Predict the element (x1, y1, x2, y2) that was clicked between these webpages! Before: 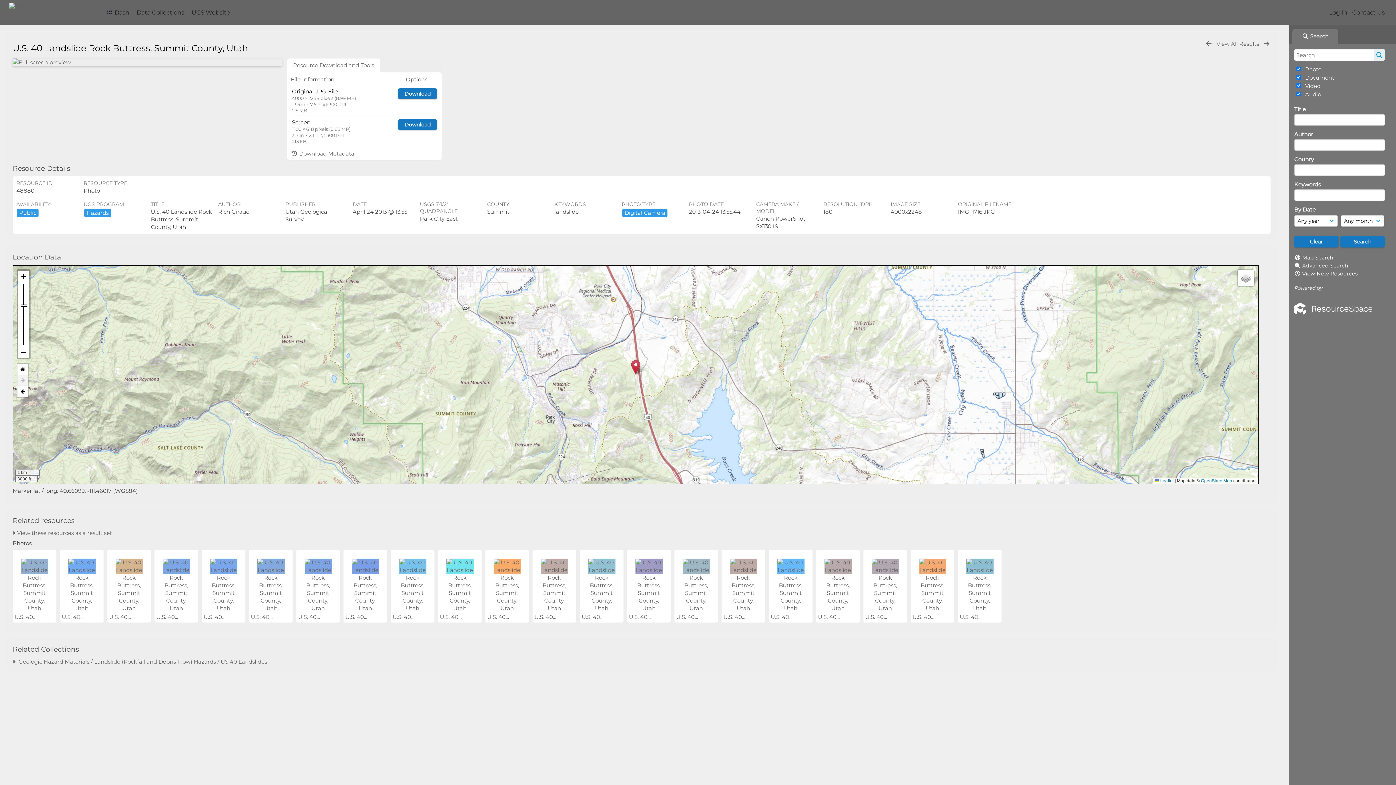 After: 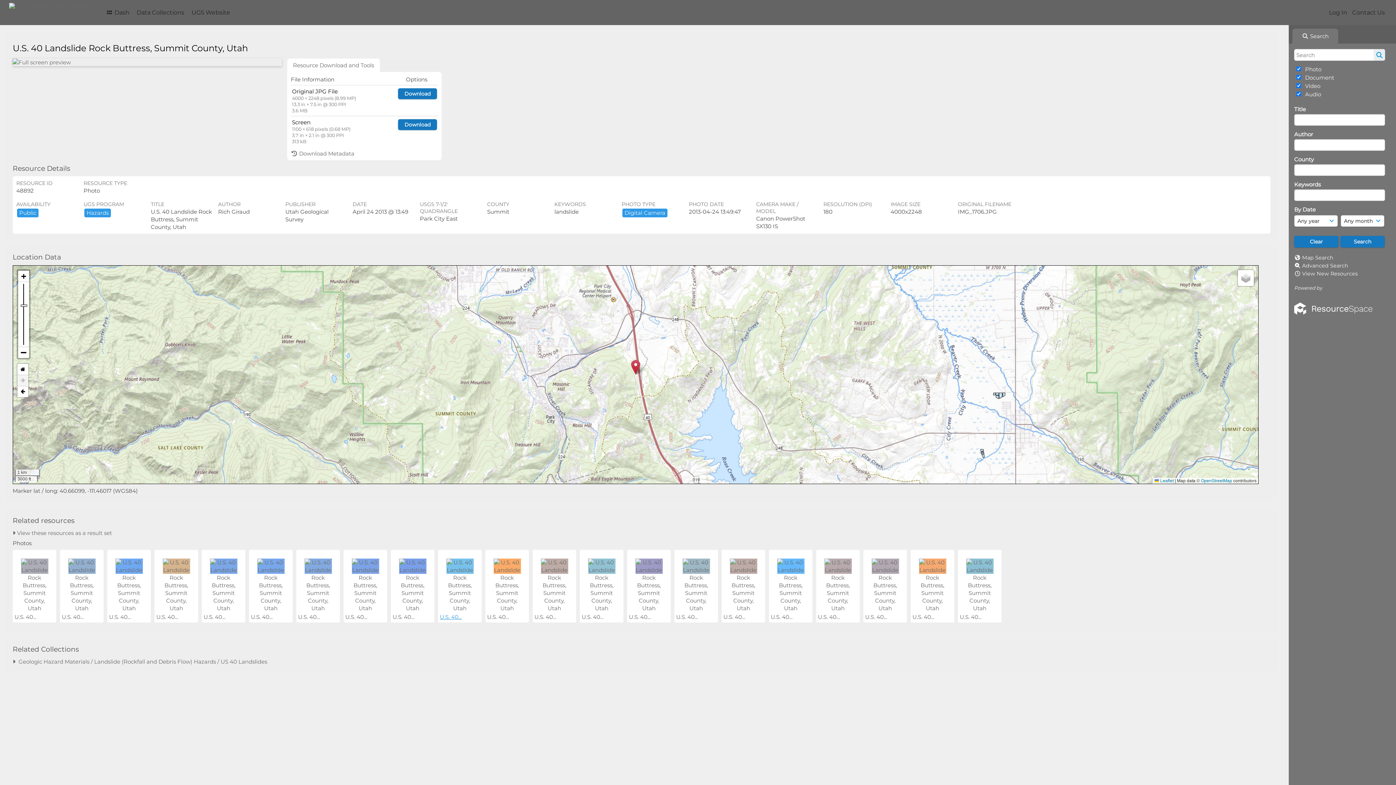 Action: label: U.S. 40... bbox: (440, 613, 461, 620)